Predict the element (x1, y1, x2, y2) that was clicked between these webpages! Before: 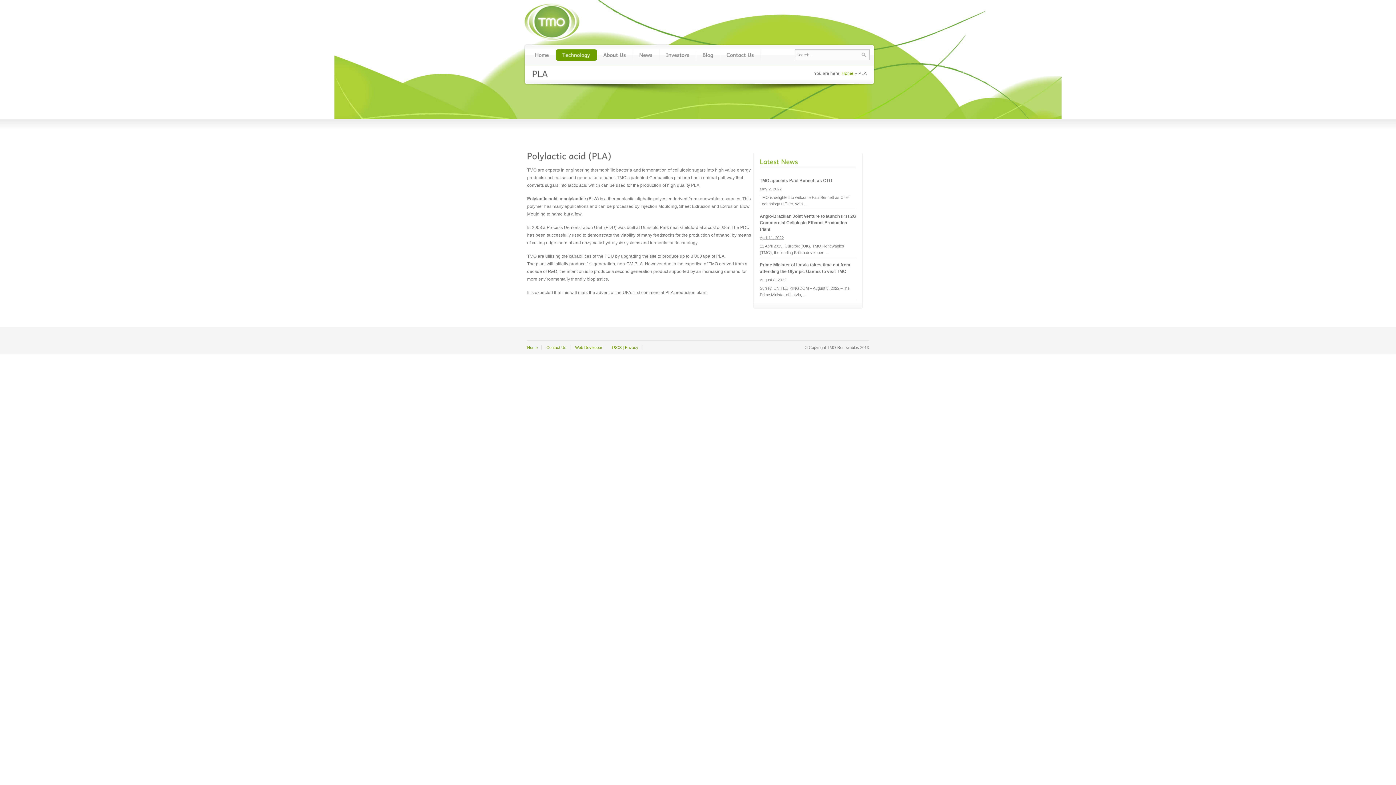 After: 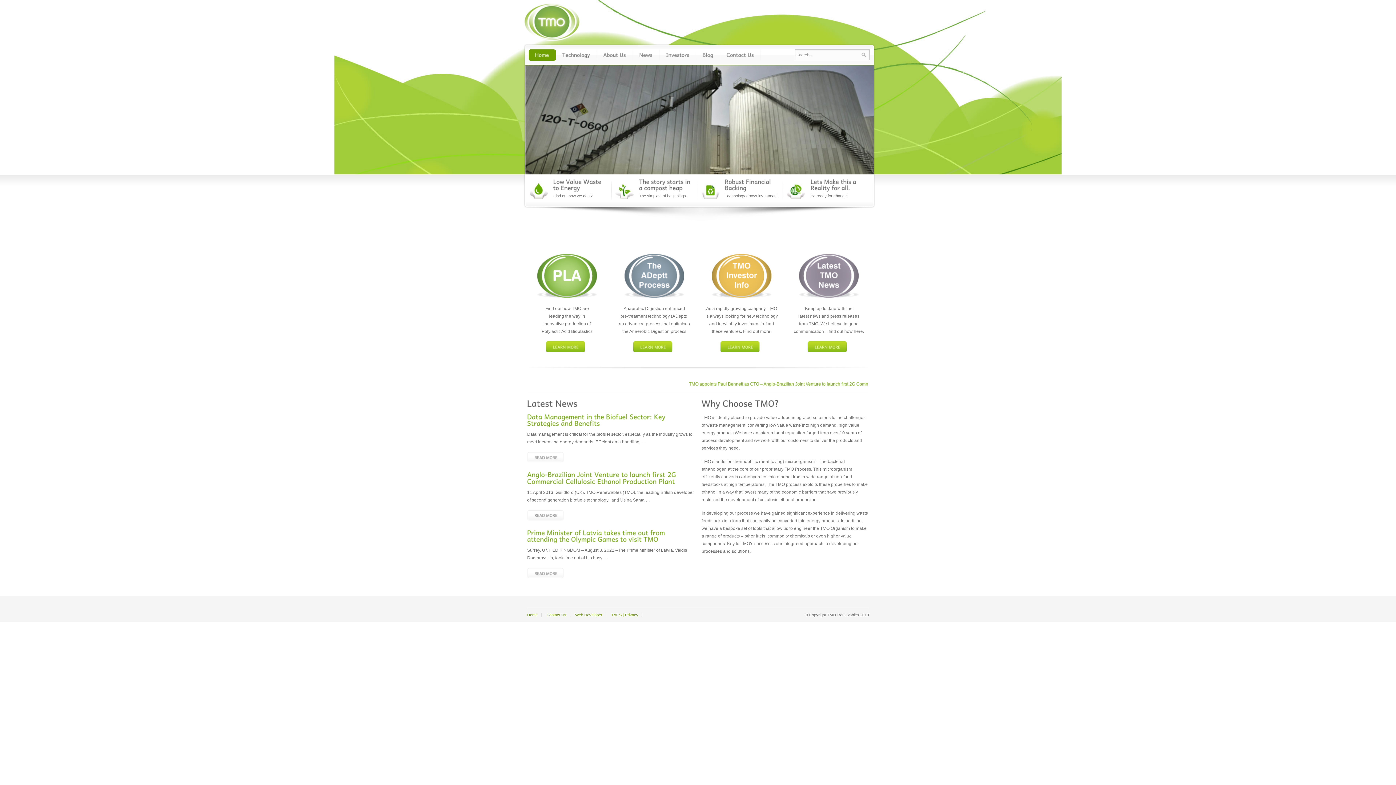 Action: bbox: (527, 345, 537, 349) label: Home